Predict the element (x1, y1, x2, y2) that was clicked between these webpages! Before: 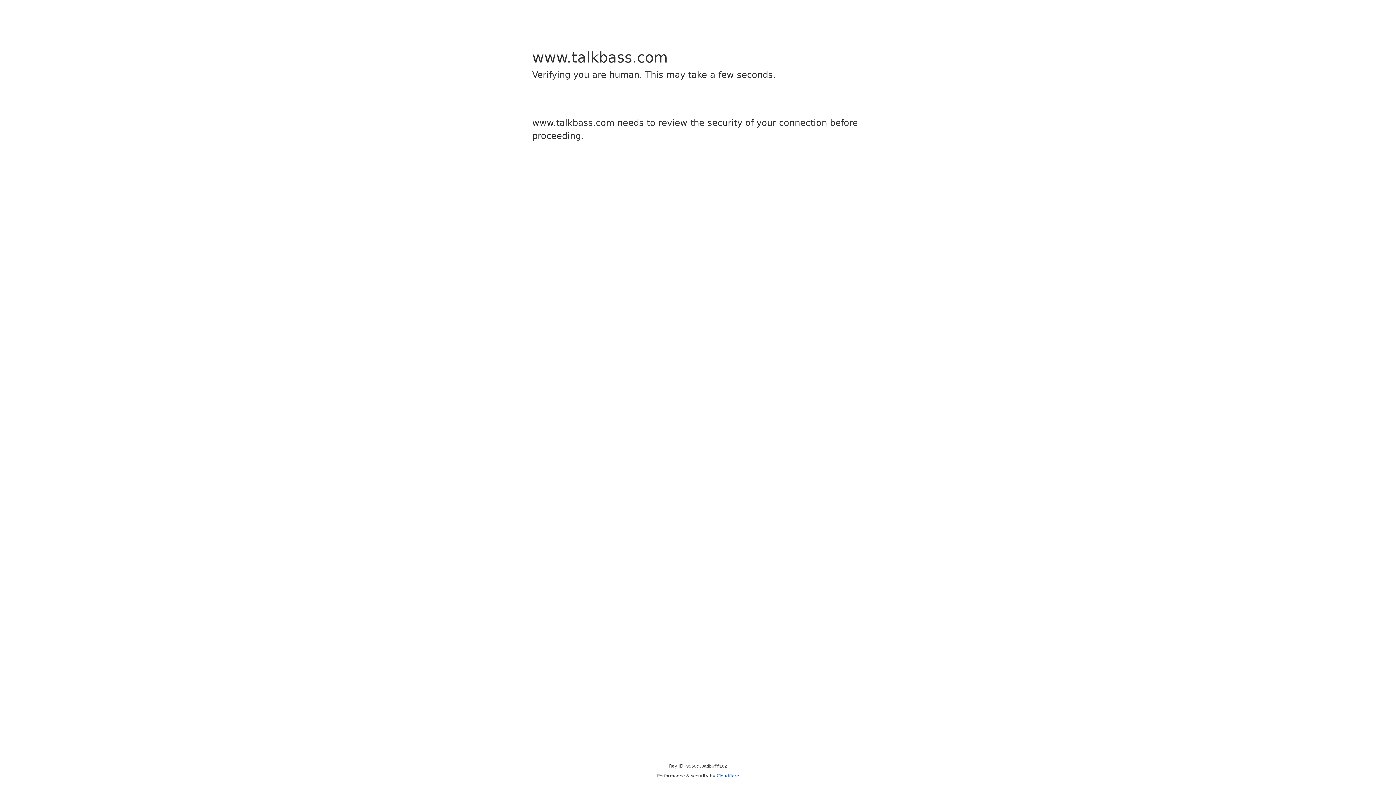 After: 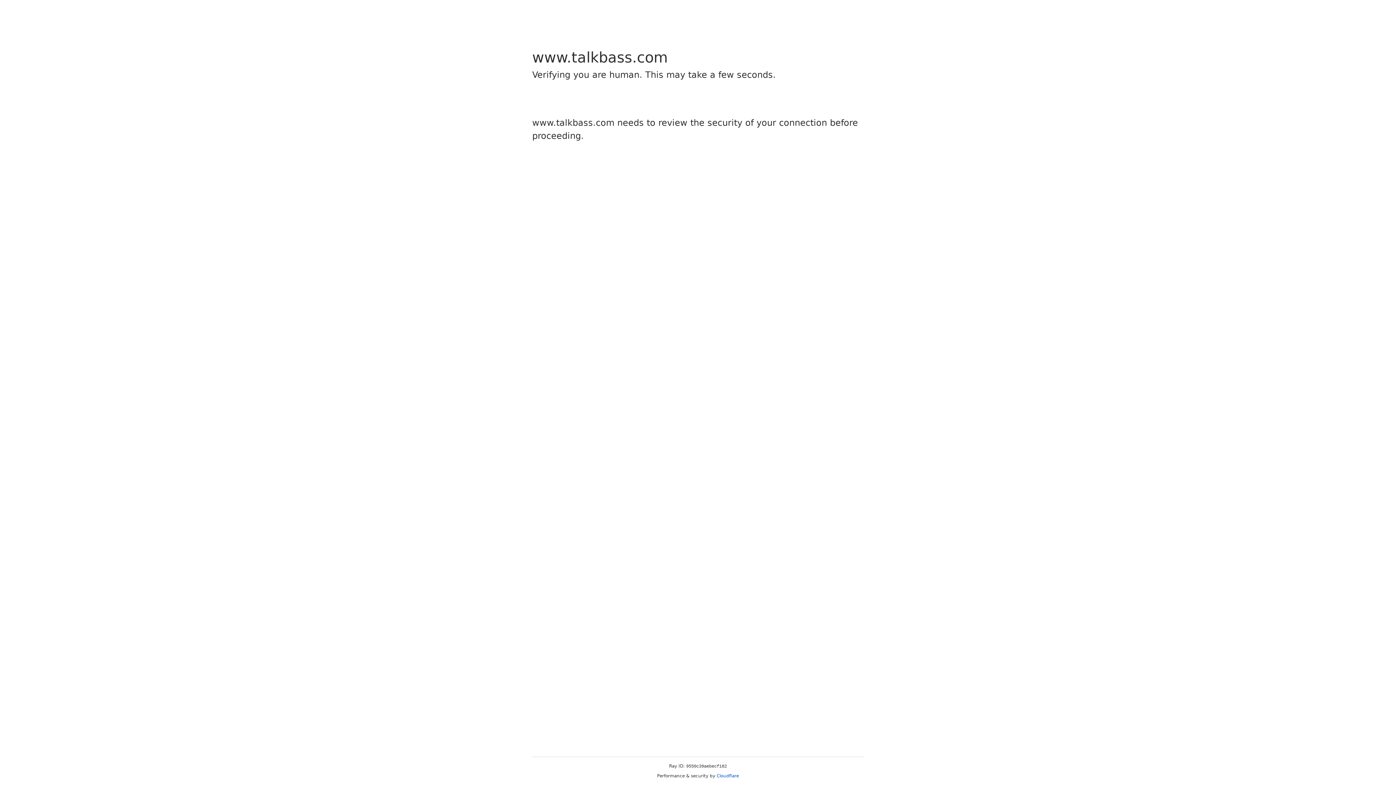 Action: label: Cloudflare bbox: (716, 773, 739, 778)